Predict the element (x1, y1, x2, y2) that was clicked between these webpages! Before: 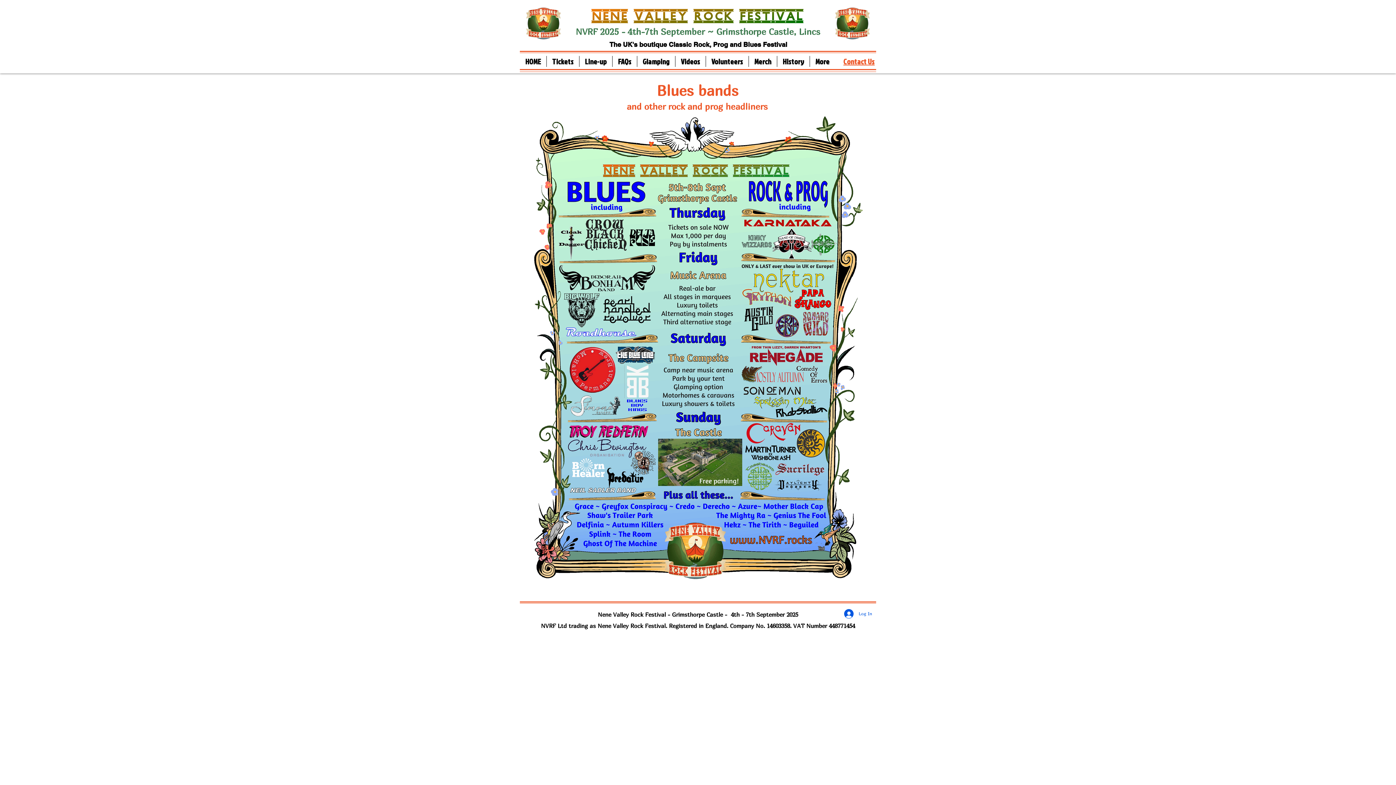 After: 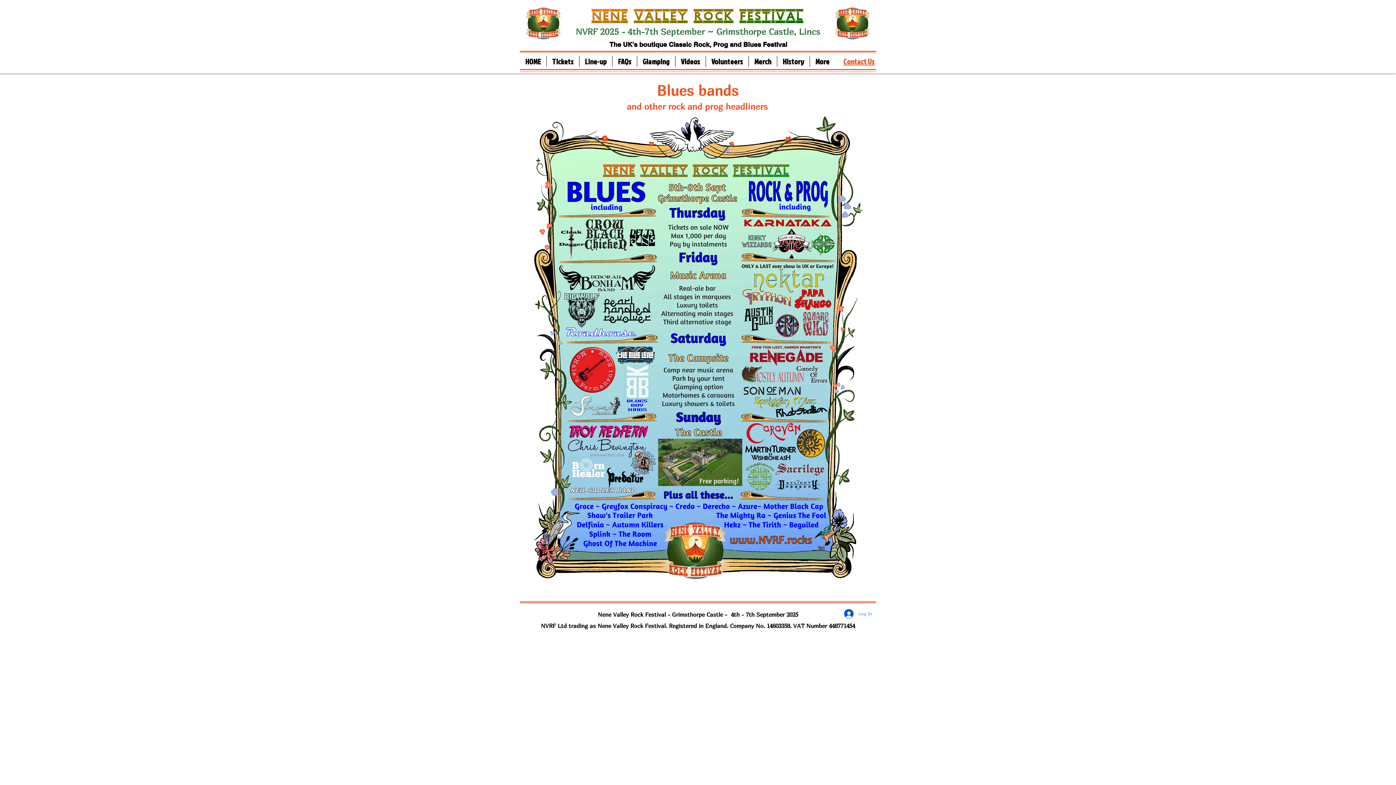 Action: bbox: (839, 607, 856, 621) label: Log In